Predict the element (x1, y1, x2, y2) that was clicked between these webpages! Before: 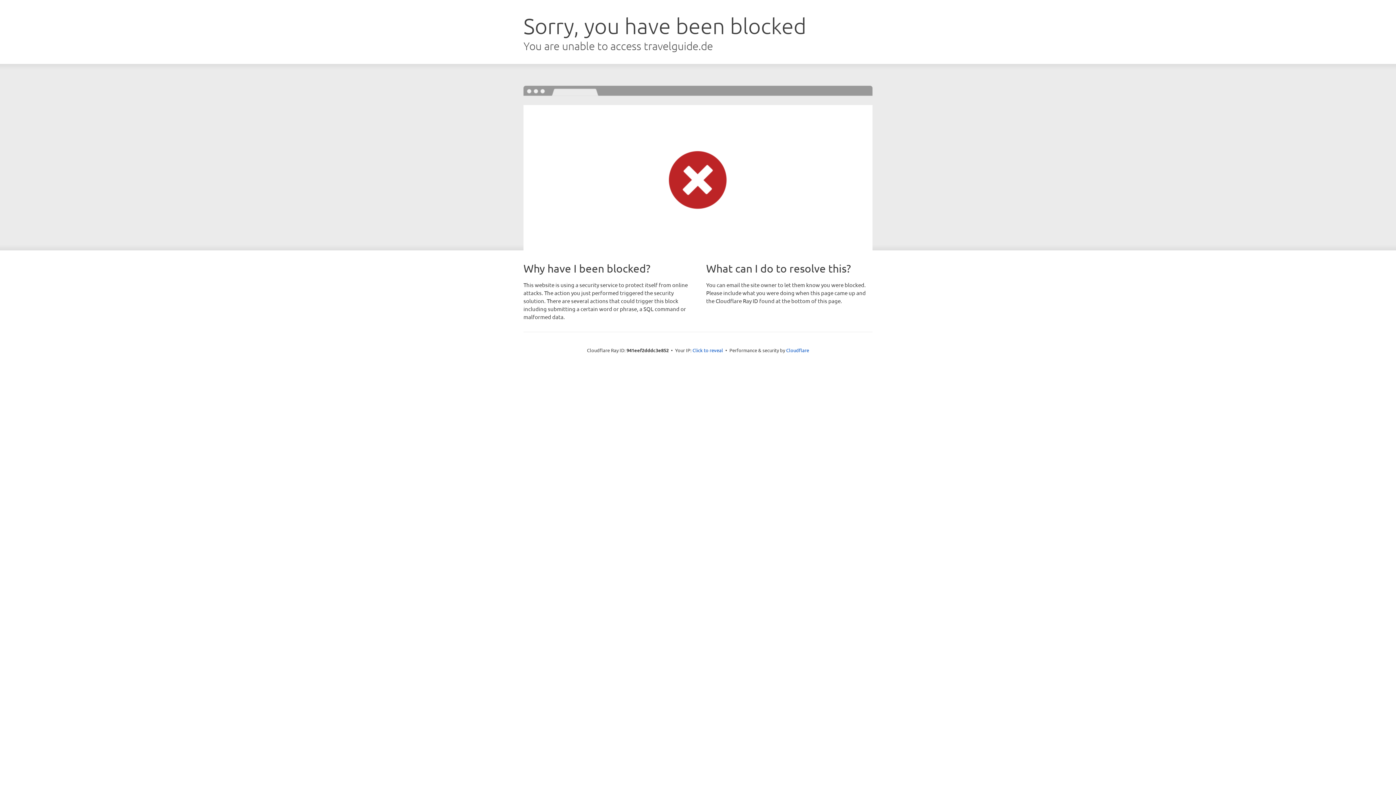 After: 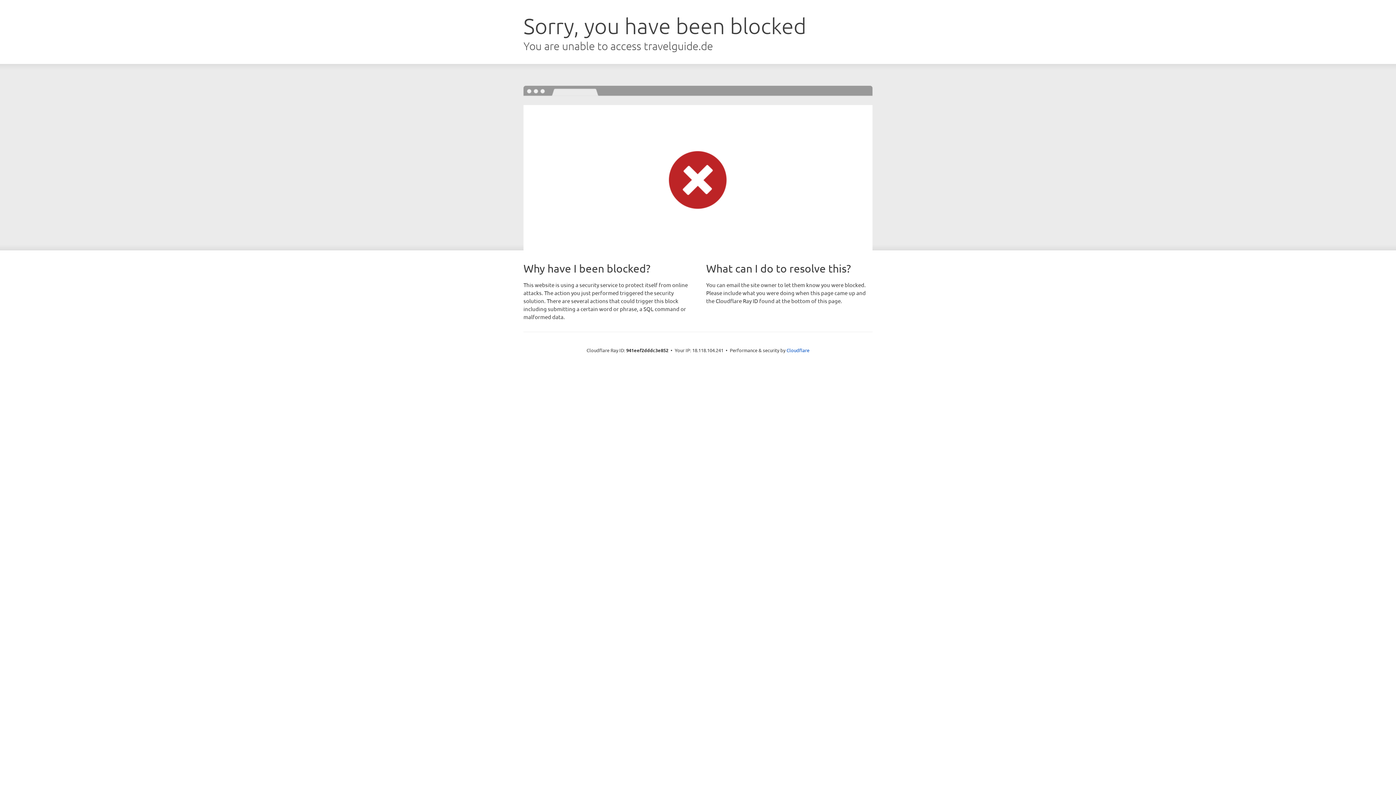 Action: label: Click to reveal bbox: (692, 346, 723, 353)